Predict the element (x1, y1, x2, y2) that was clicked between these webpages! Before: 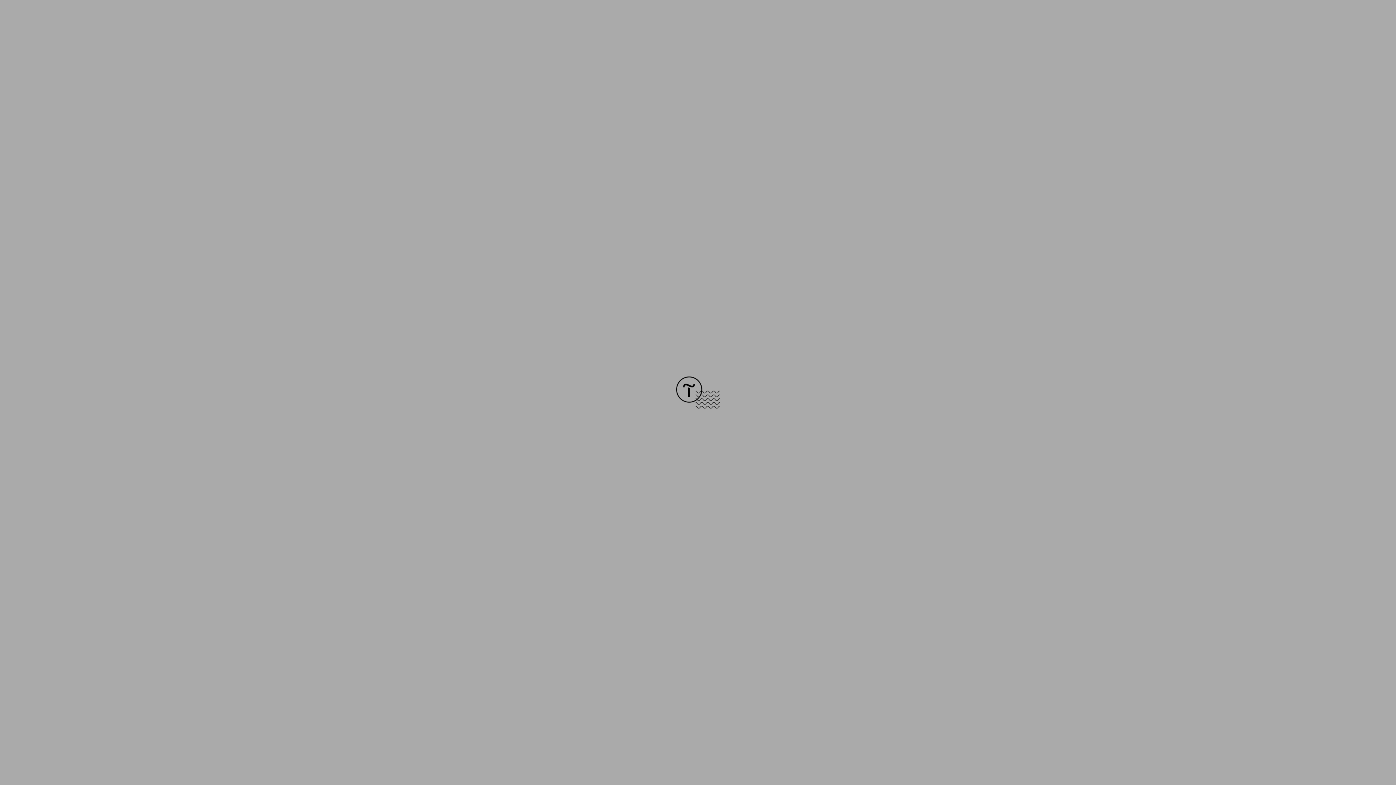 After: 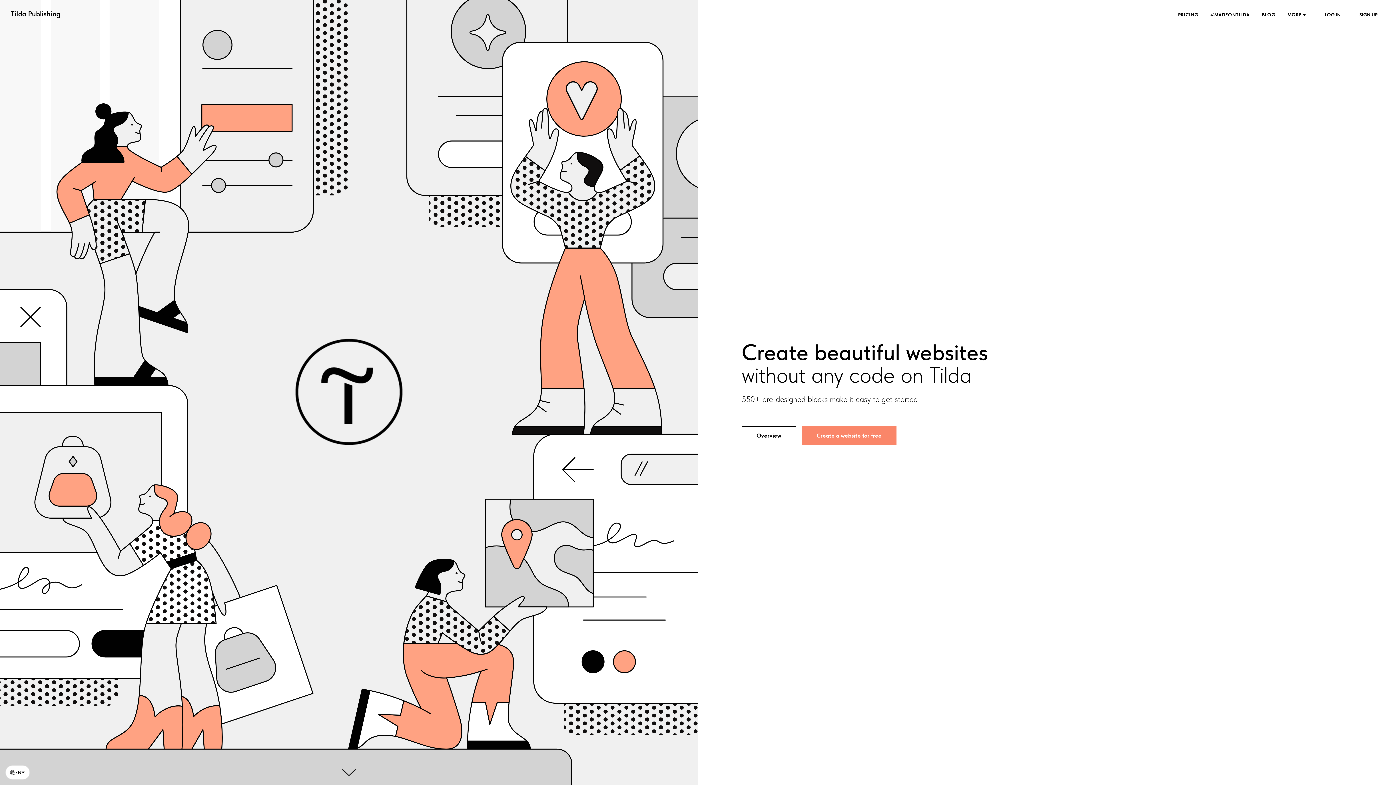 Action: bbox: (676, 403, 720, 409)